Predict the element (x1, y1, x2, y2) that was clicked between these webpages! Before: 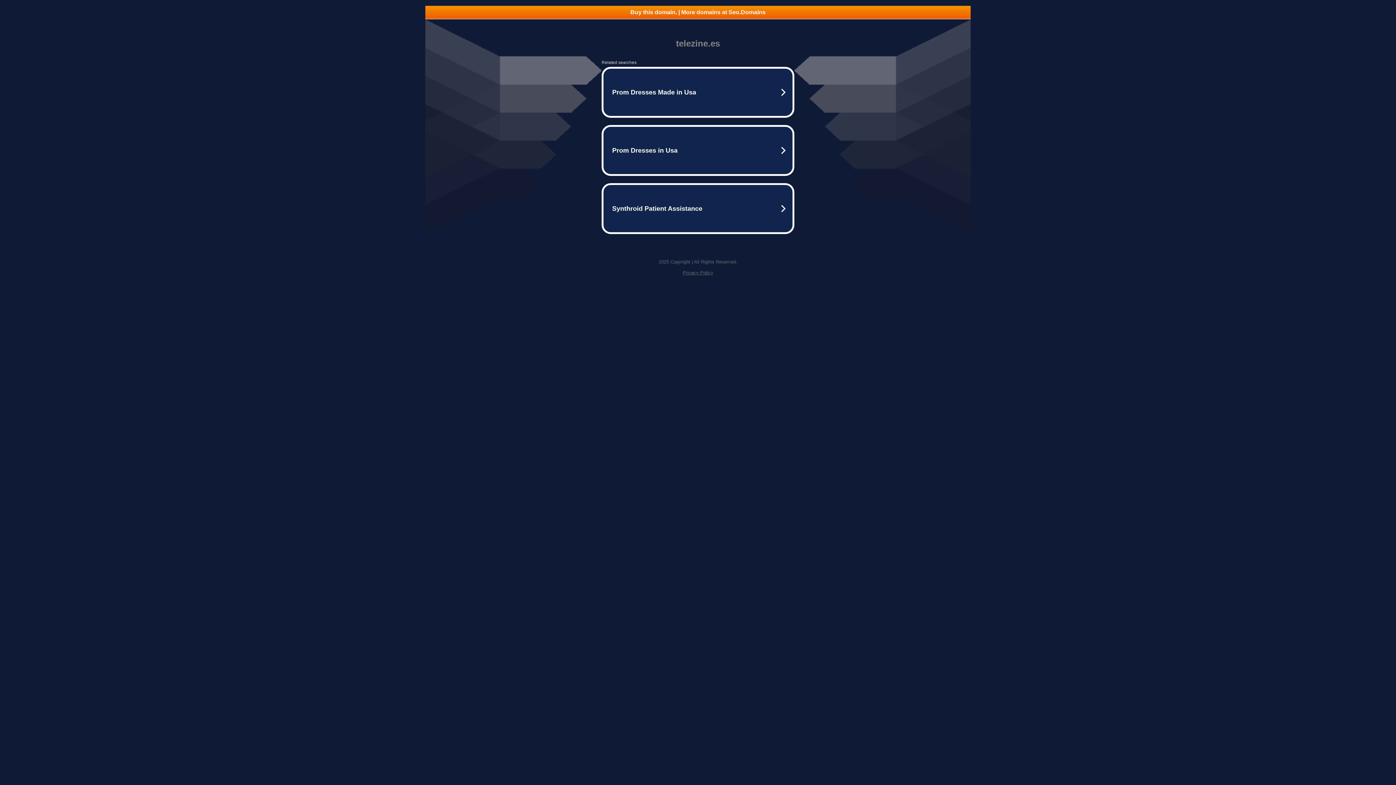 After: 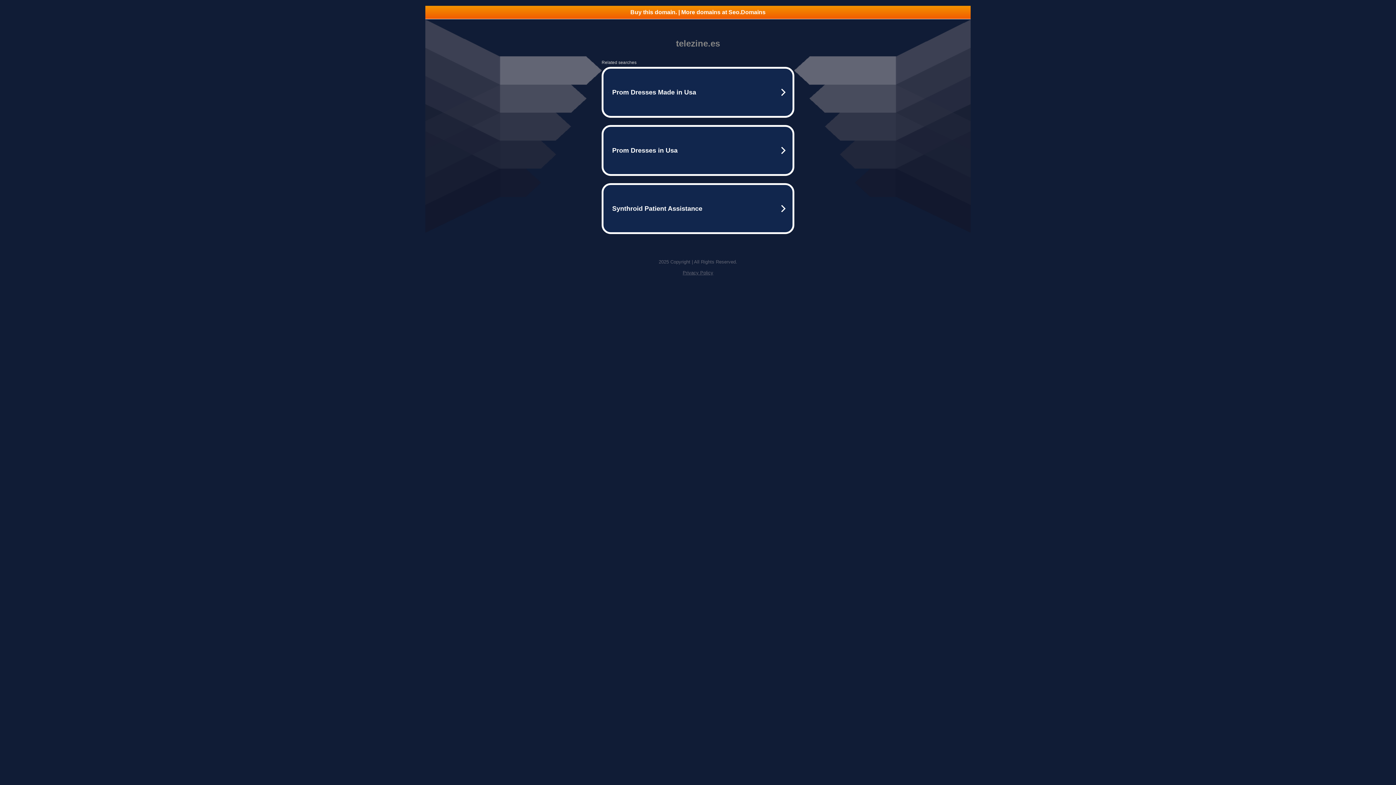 Action: label: Privacy Policy bbox: (682, 270, 713, 275)